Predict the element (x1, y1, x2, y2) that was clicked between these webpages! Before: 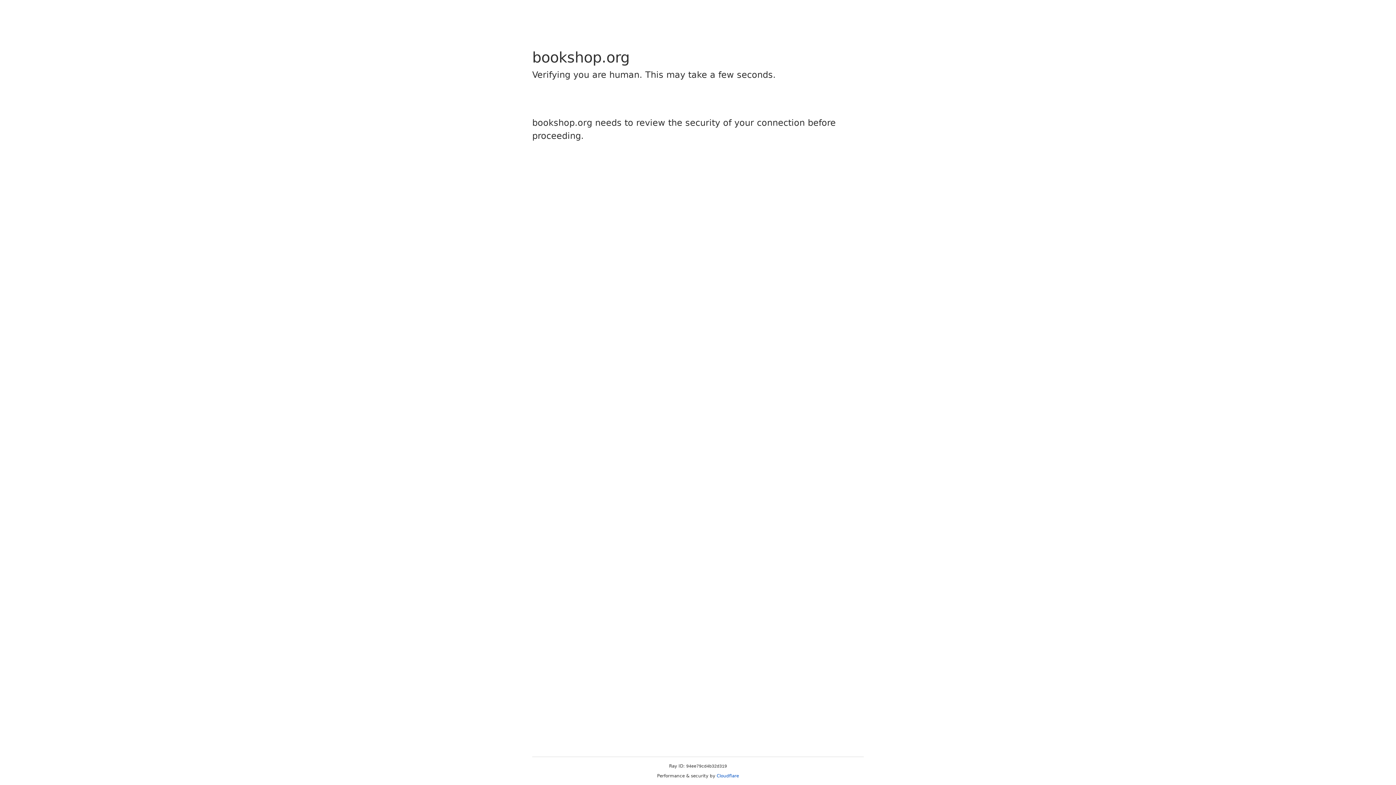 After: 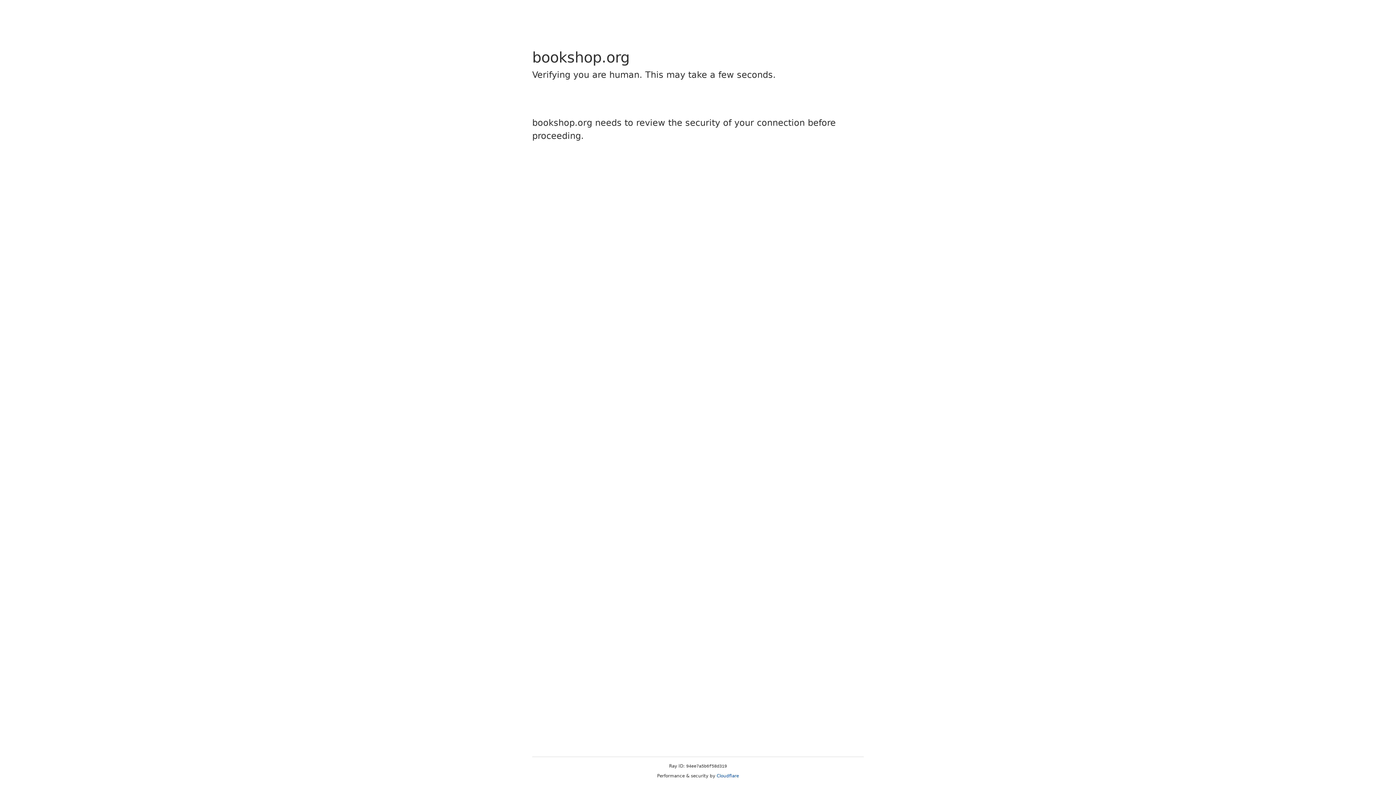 Action: label: Cloudflare bbox: (716, 773, 739, 778)